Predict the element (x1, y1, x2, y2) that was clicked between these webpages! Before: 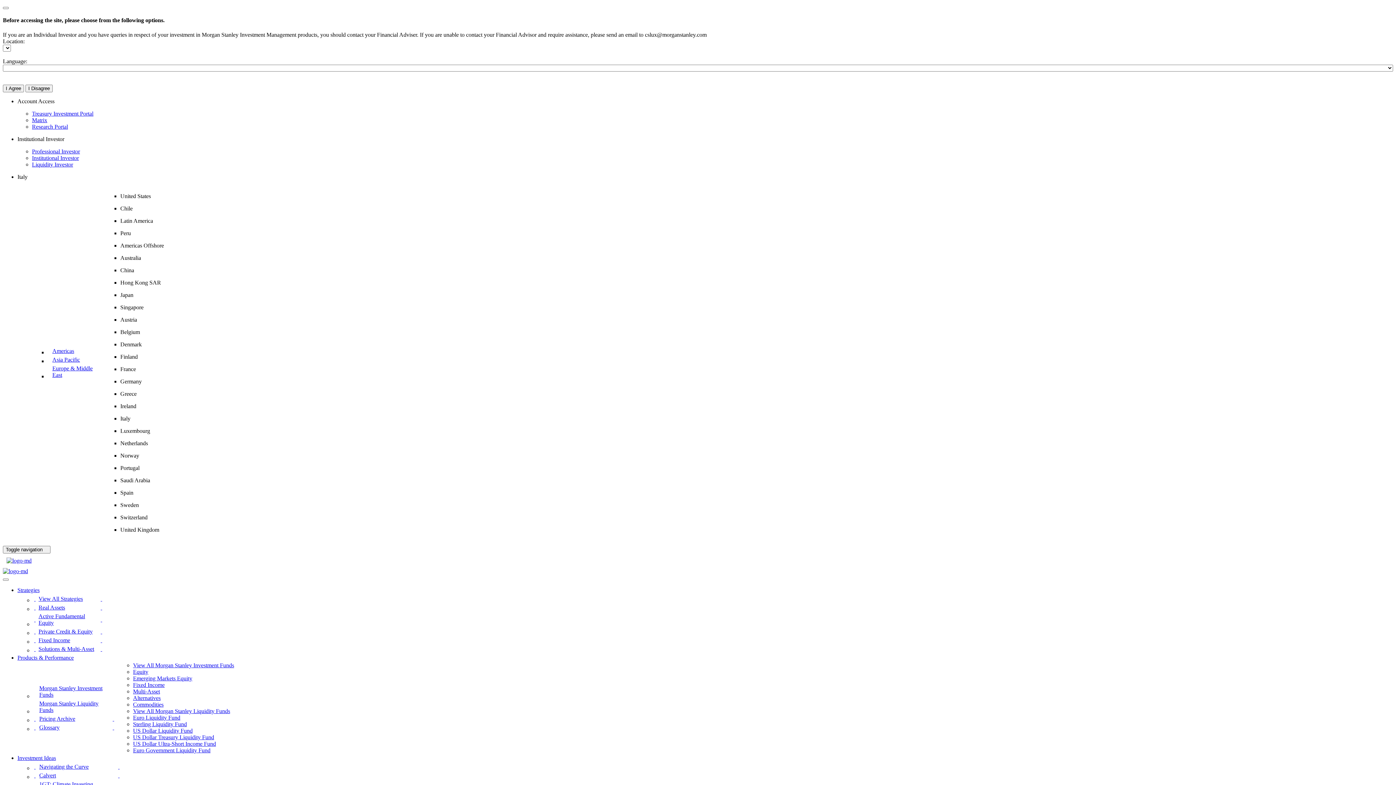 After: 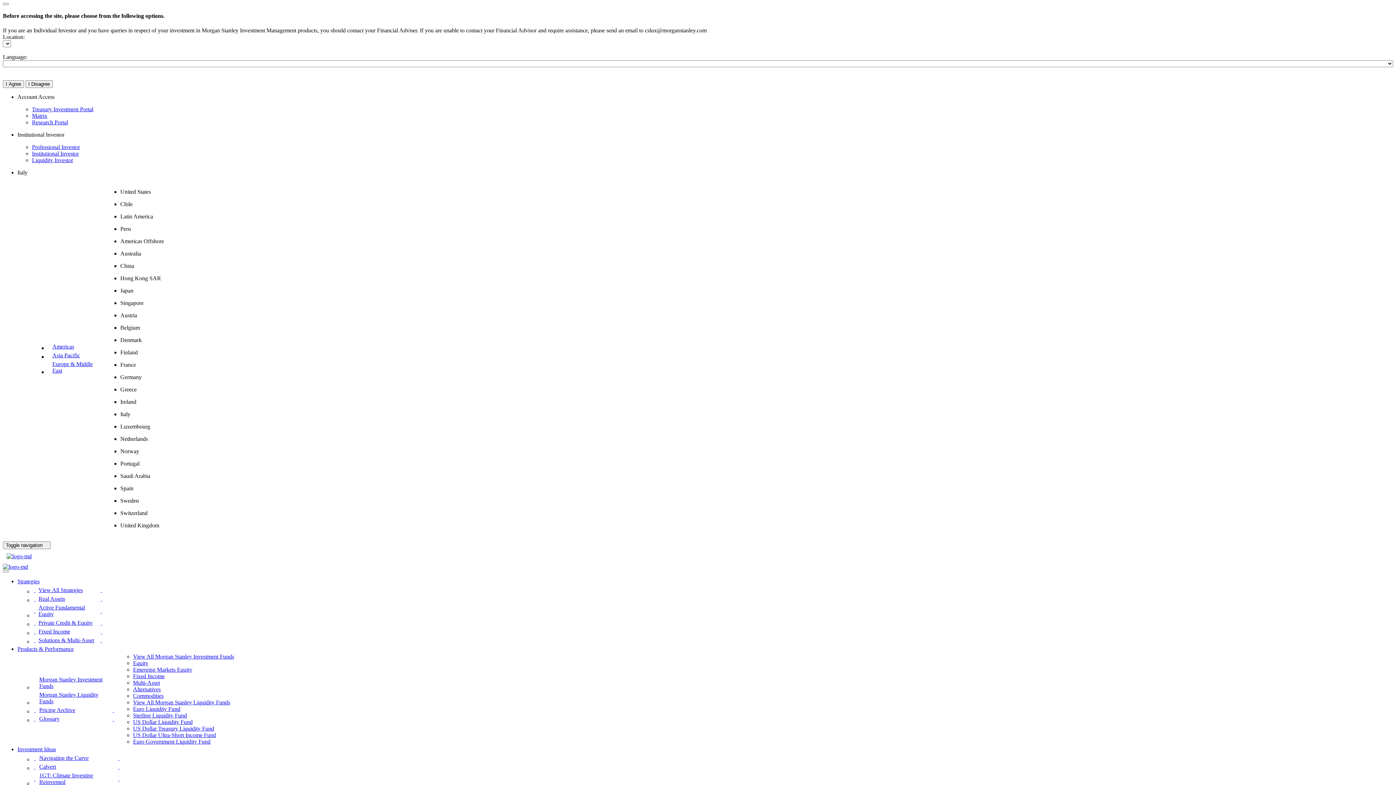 Action: bbox: (133, 695, 160, 701) label: Products & Performance - Alternatives